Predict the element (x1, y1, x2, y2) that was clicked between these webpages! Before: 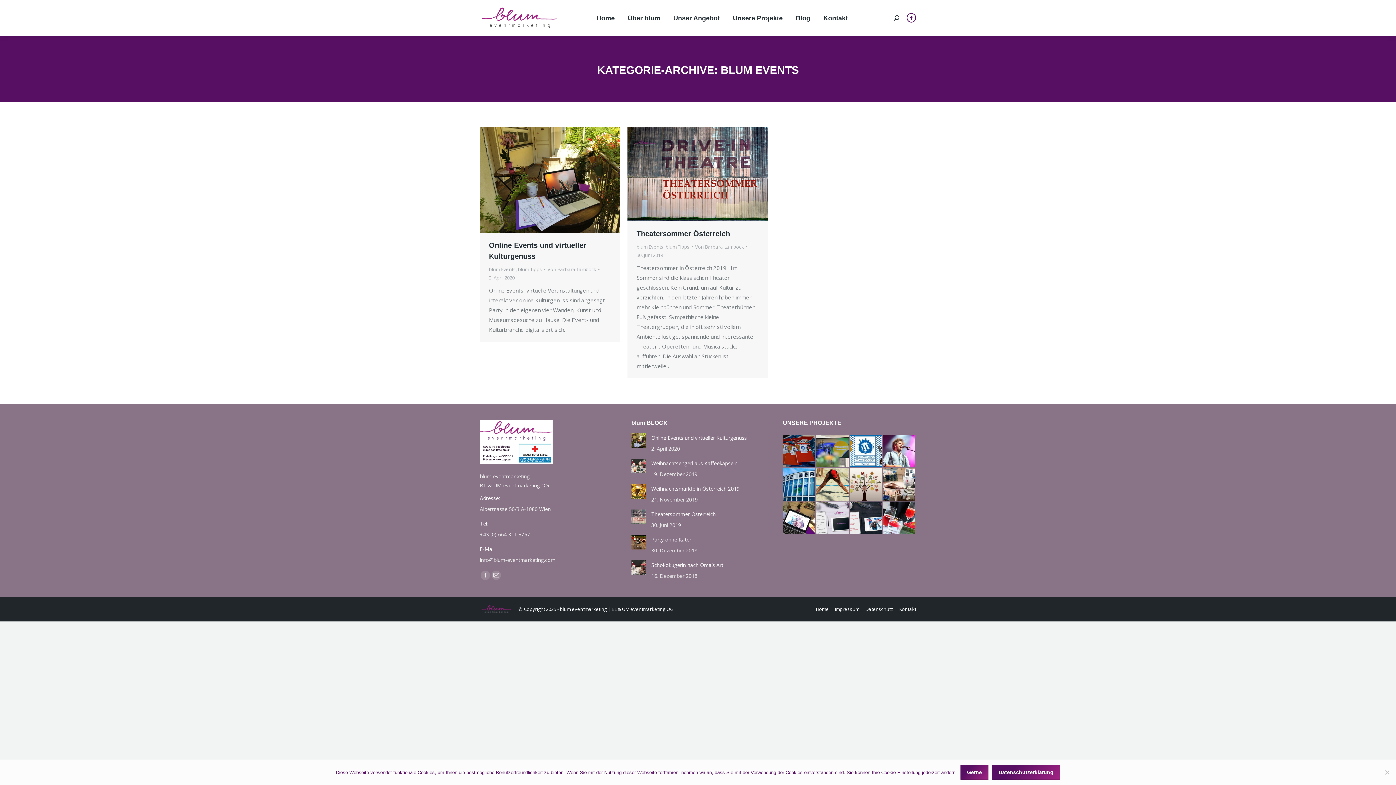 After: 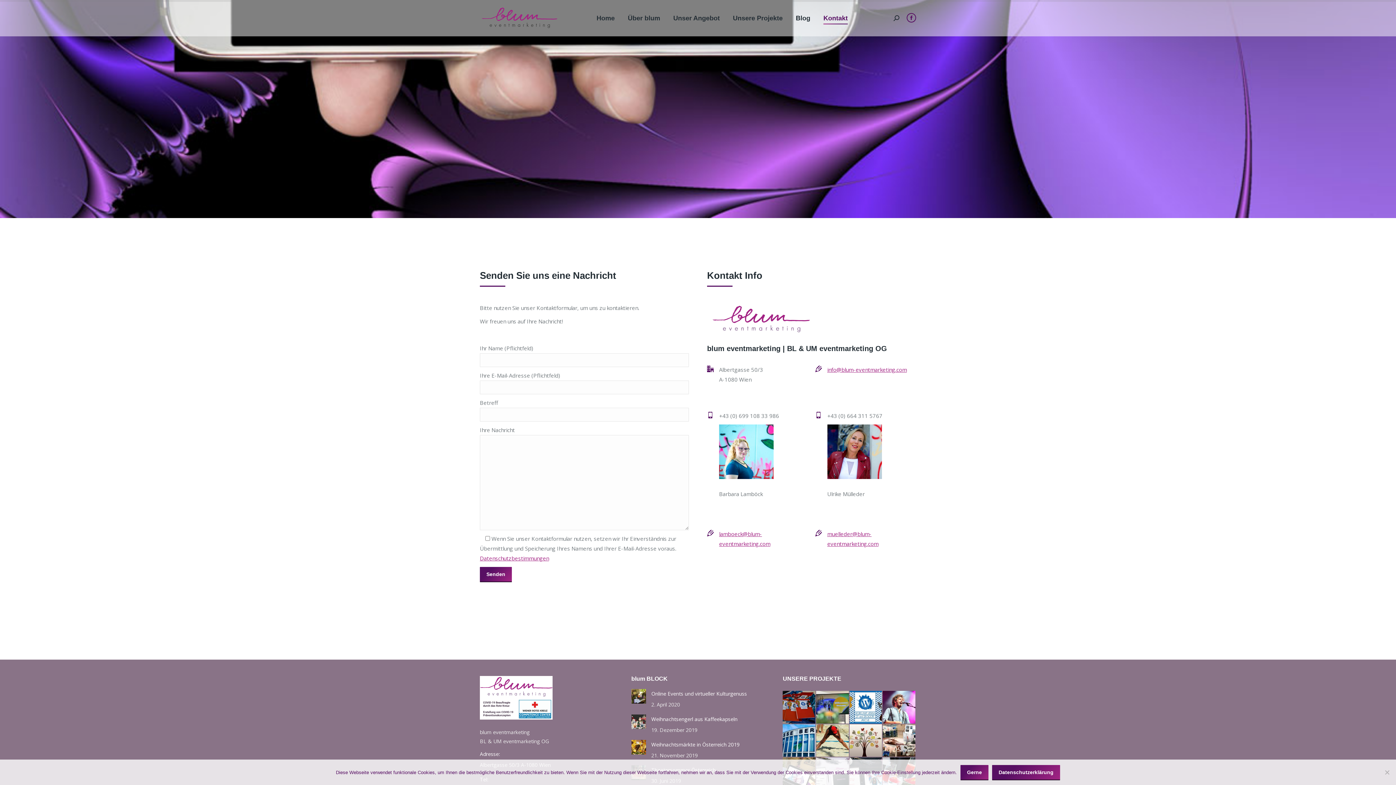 Action: label: Kontakt bbox: (822, 6, 849, 29)